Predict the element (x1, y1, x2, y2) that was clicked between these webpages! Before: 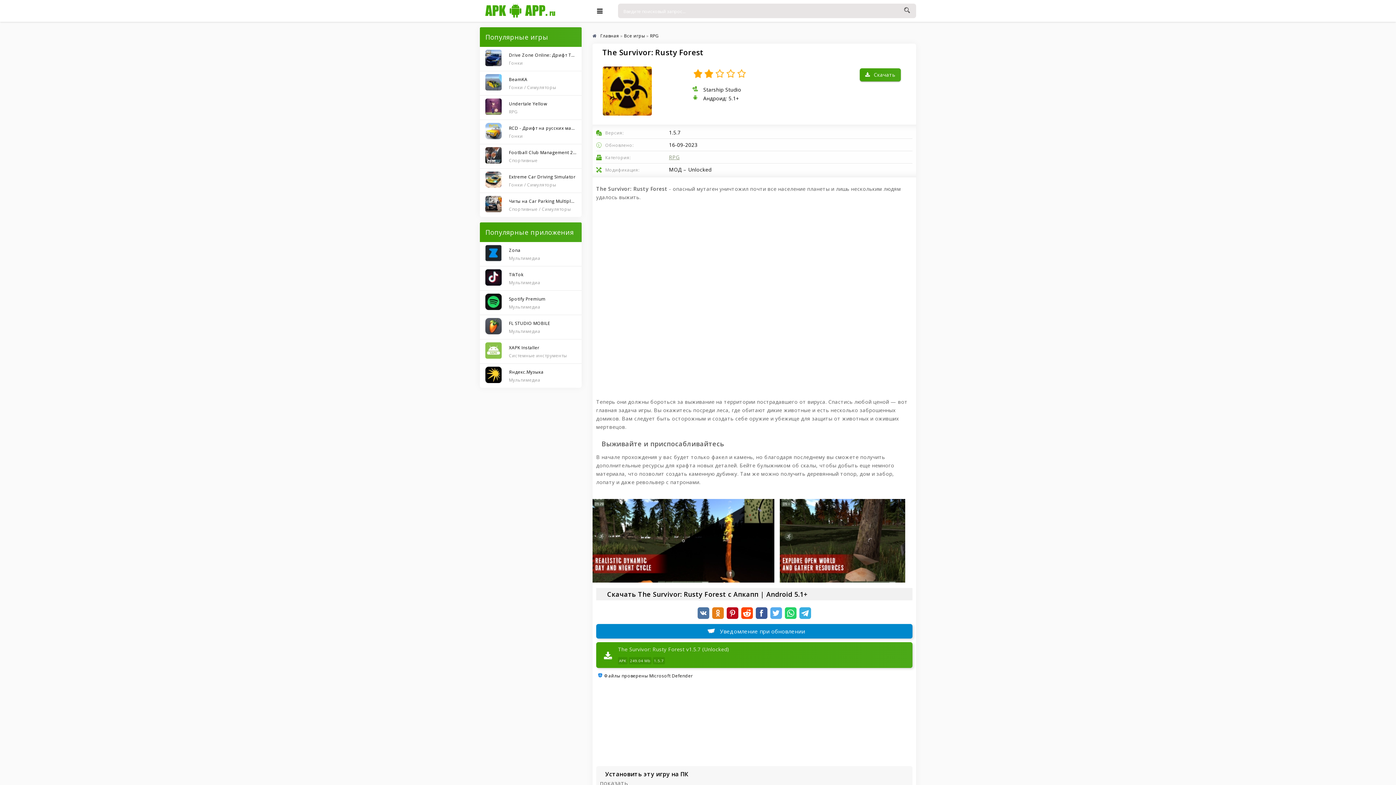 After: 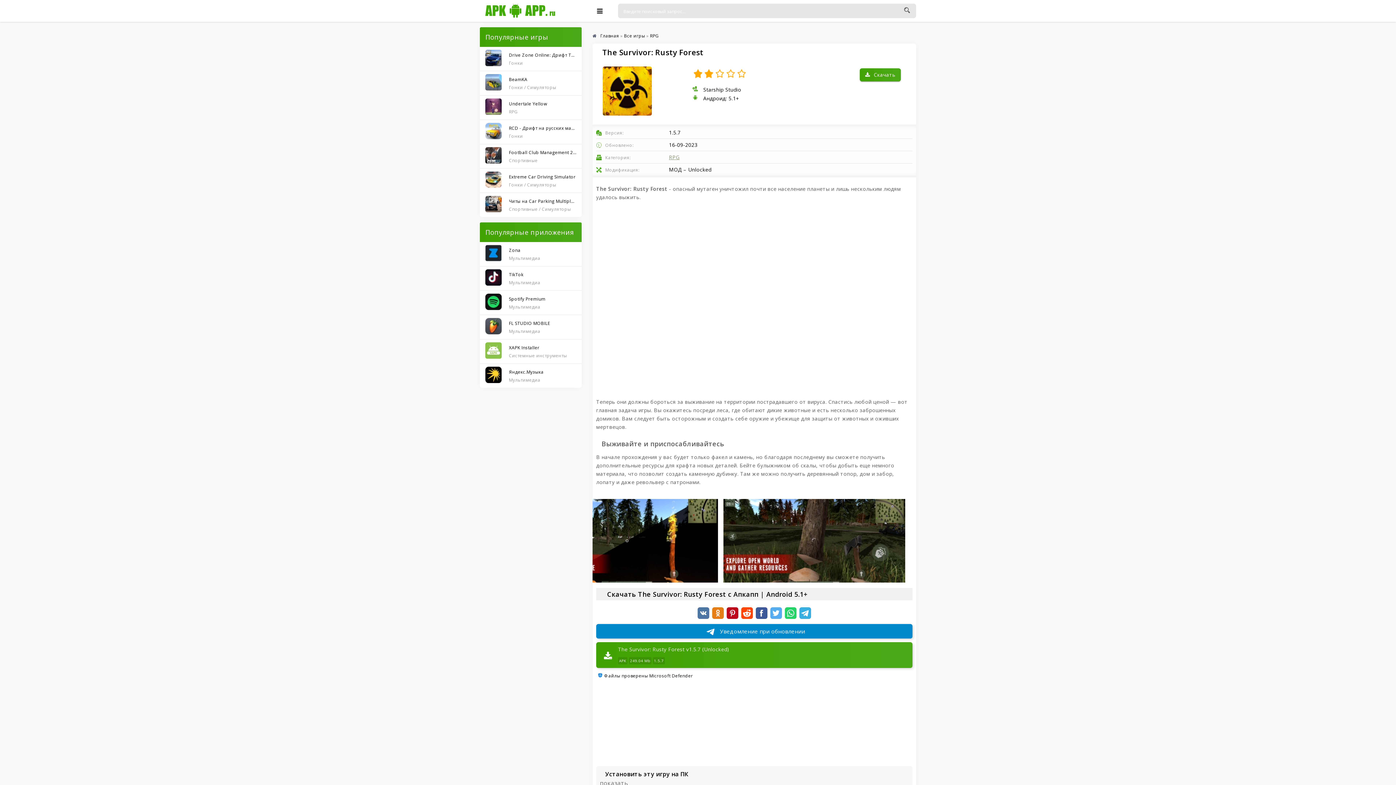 Action: bbox: (780, 499, 961, 582)